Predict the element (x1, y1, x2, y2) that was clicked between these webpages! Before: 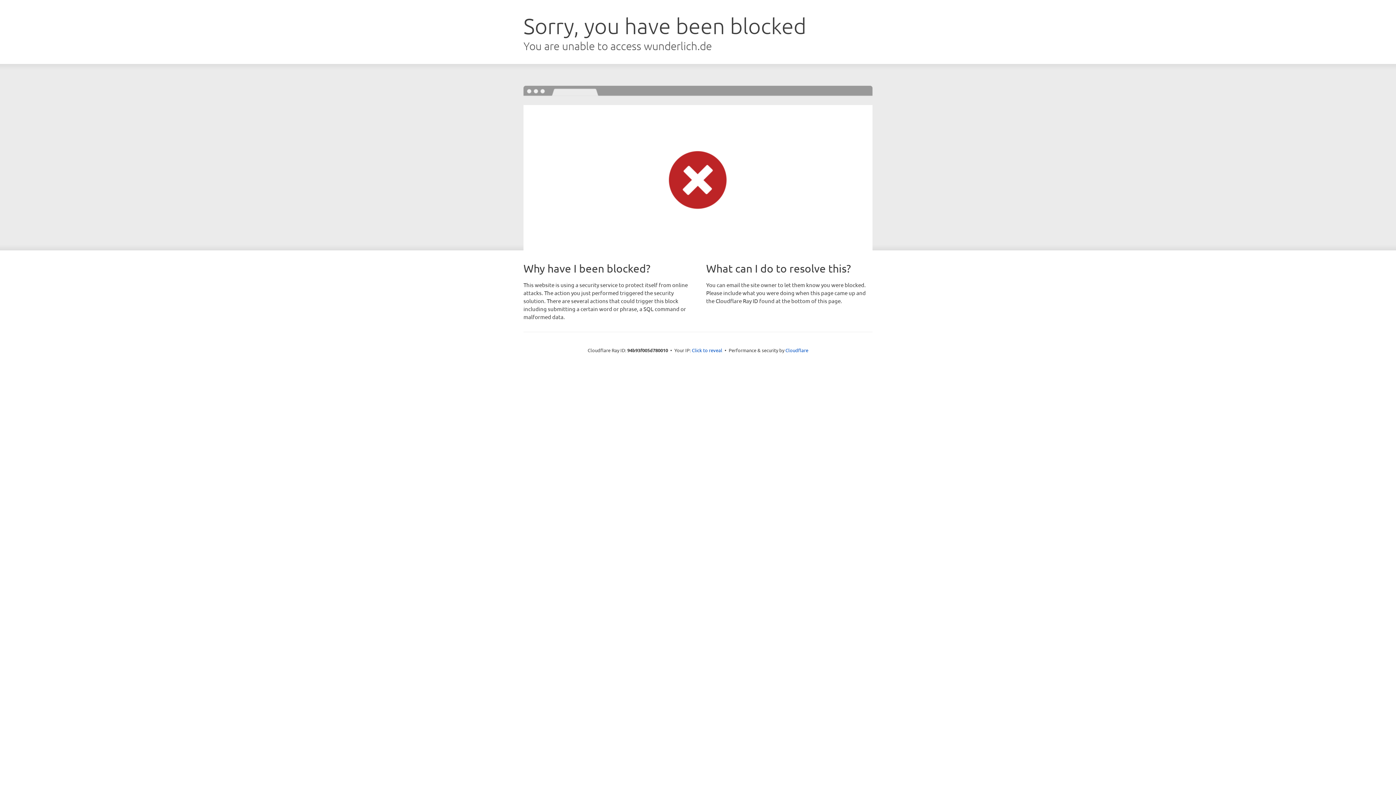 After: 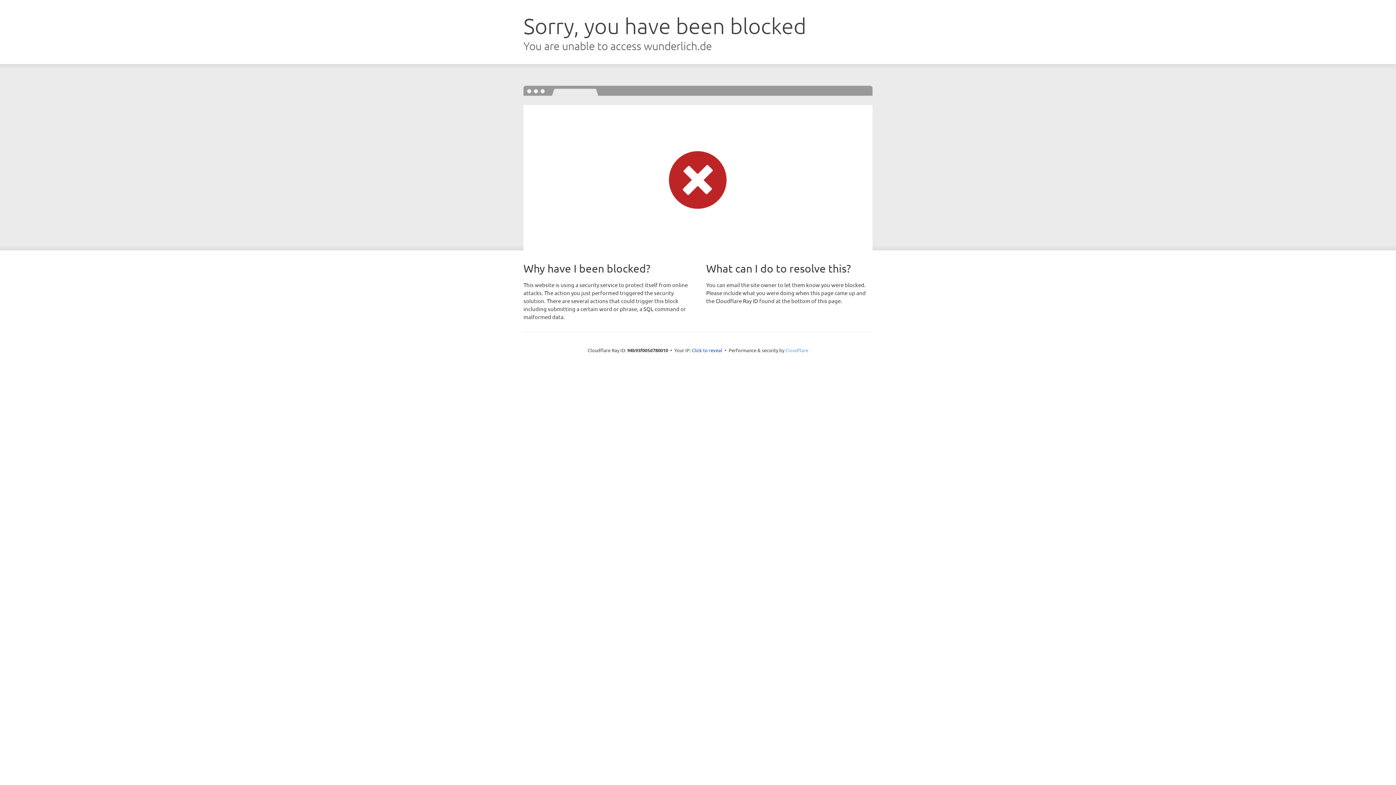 Action: bbox: (785, 347, 808, 353) label: Cloudflare